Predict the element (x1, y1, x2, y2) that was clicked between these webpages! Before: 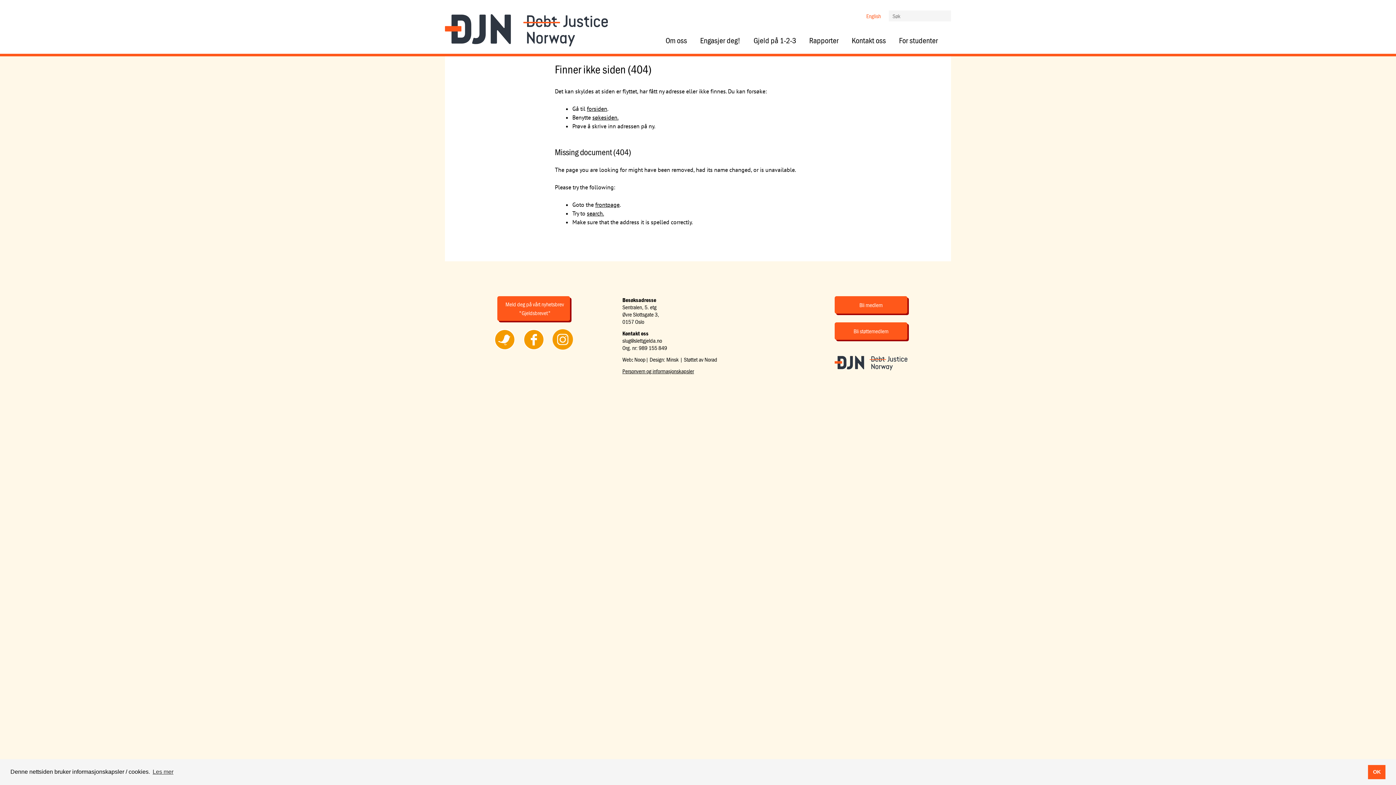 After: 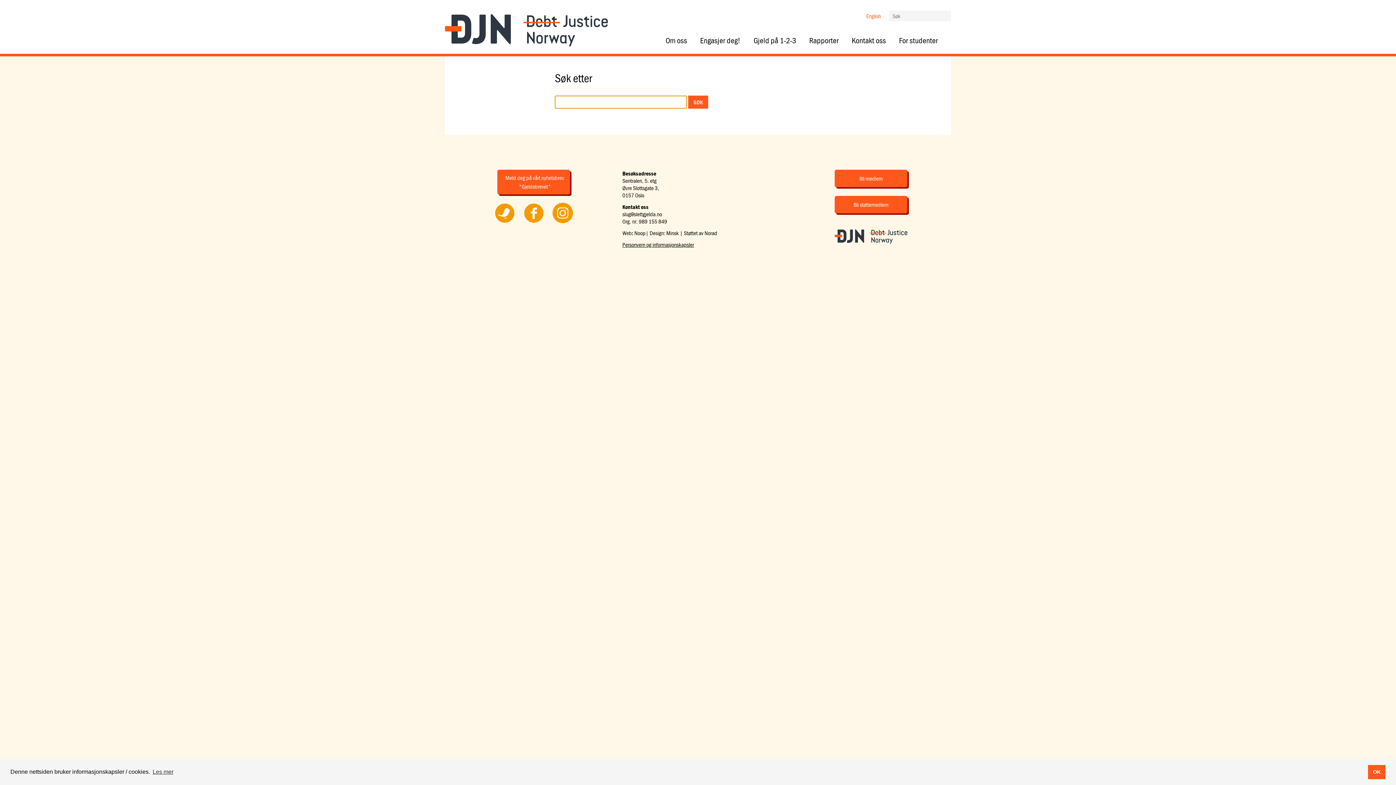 Action: bbox: (592, 113, 618, 121) label: søkesiden.